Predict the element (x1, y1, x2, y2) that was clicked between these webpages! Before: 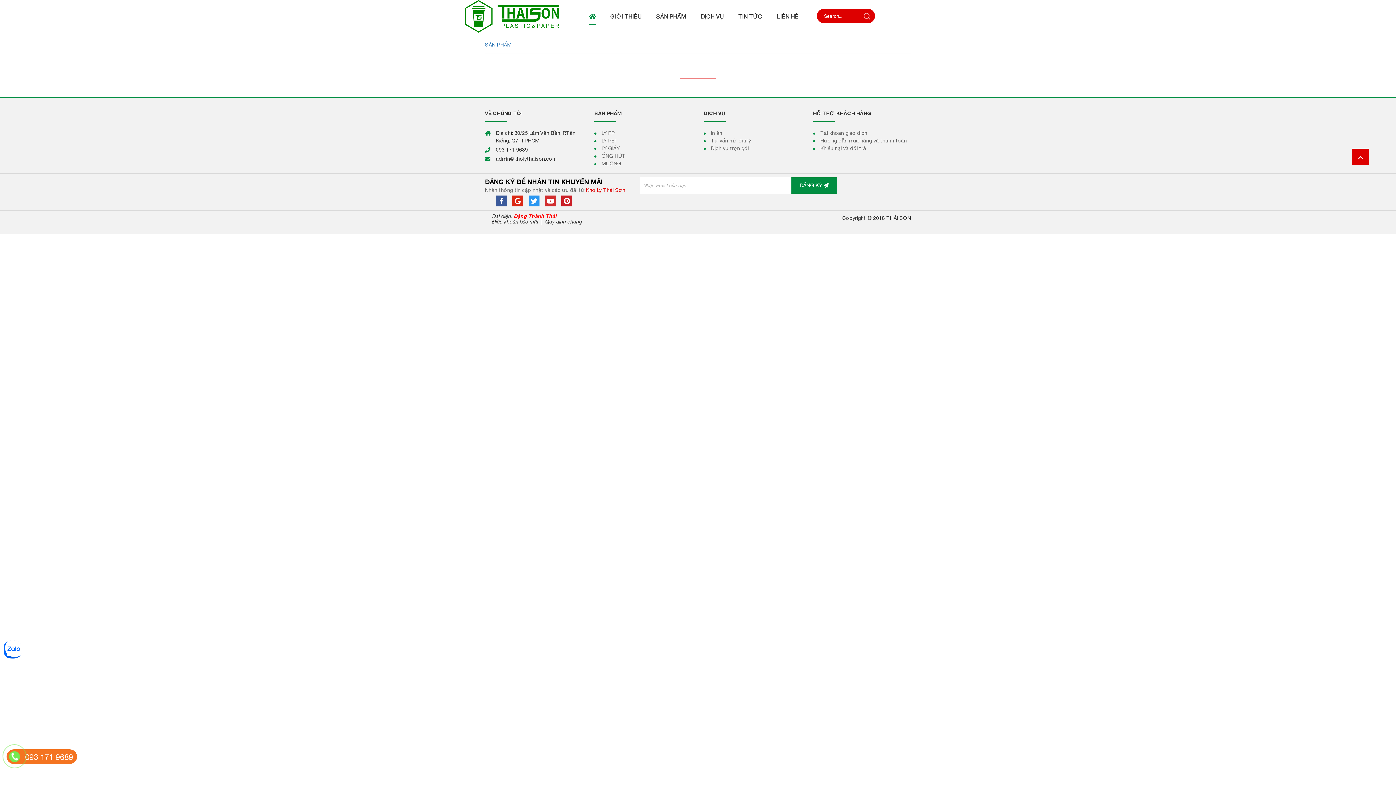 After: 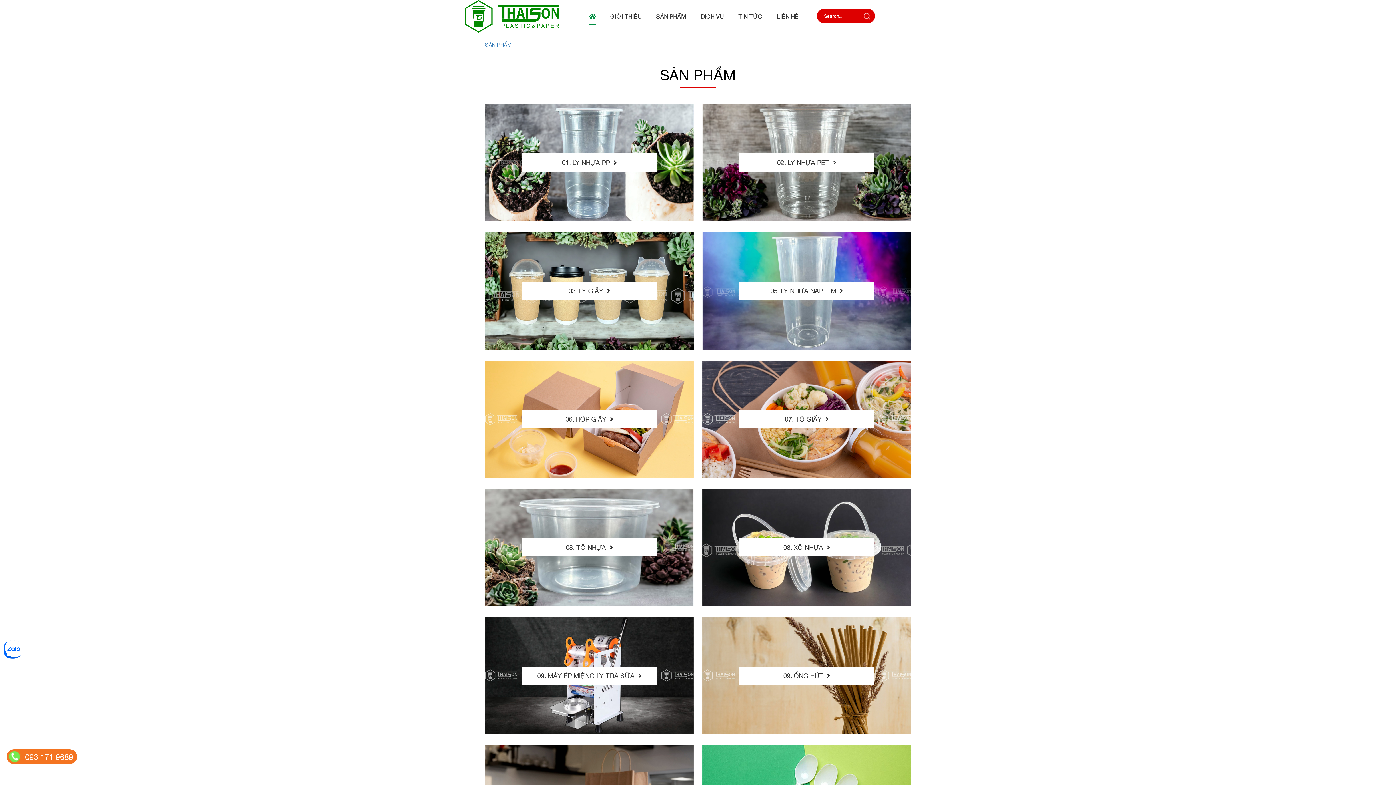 Action: label: SẢN PHẨM bbox: (656, 12, 686, 25)